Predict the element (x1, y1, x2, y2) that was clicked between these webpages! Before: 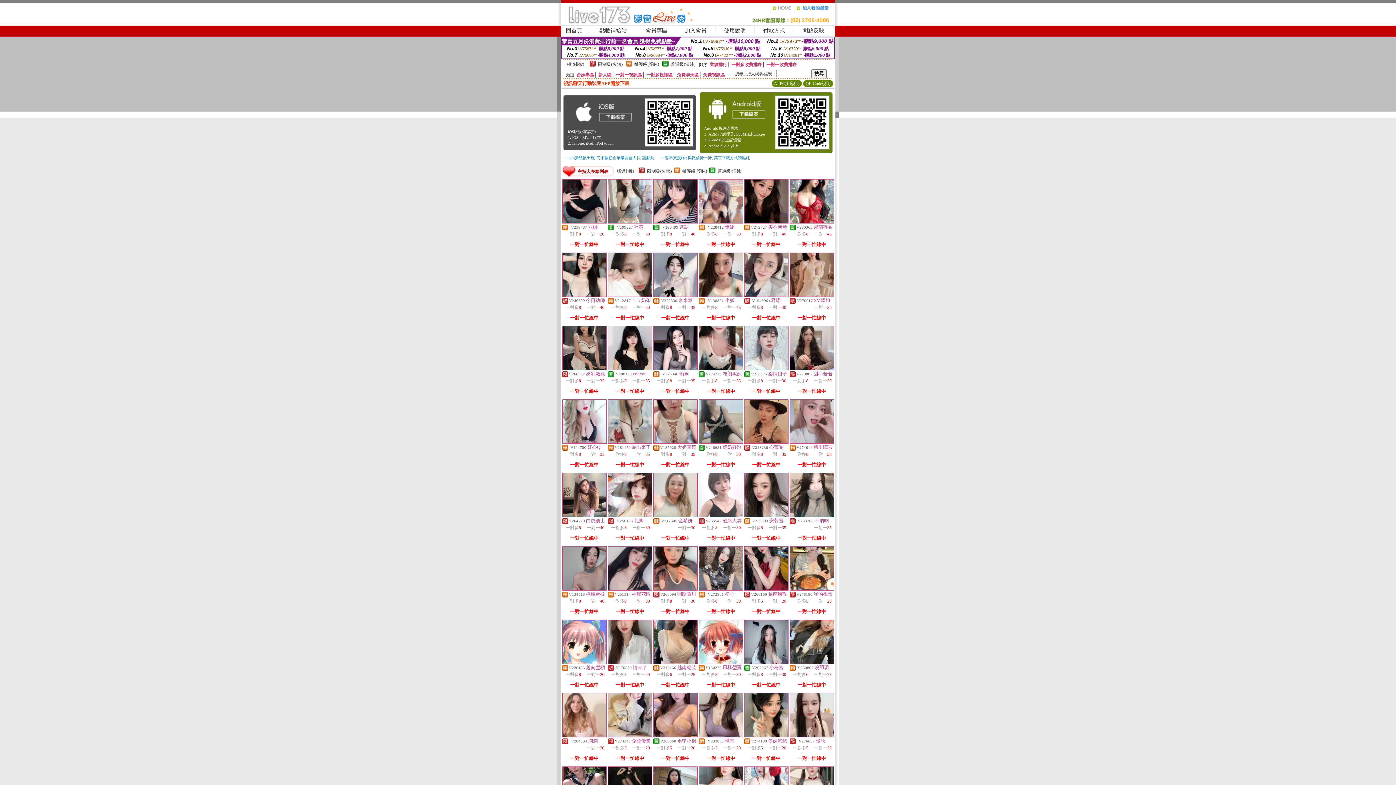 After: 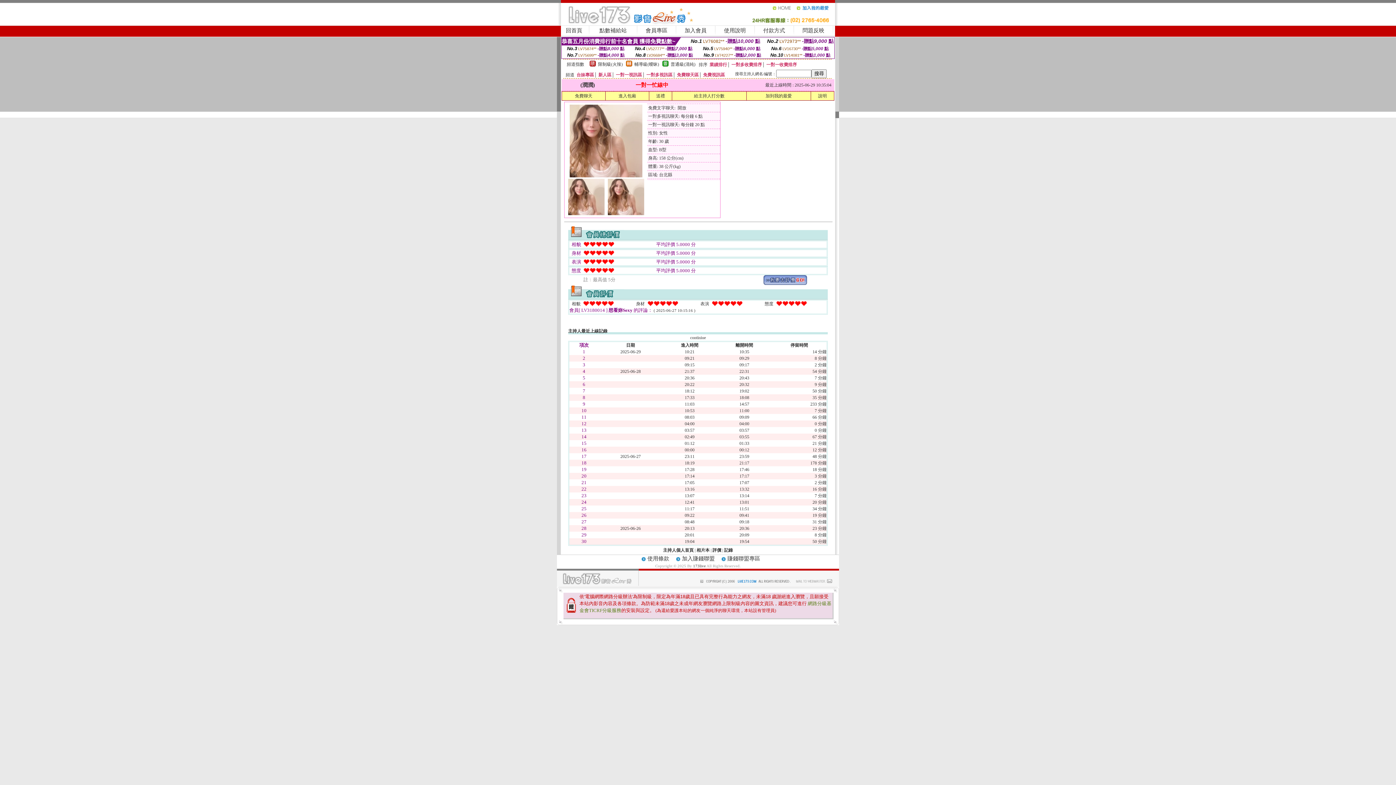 Action: bbox: (562, 733, 606, 738)